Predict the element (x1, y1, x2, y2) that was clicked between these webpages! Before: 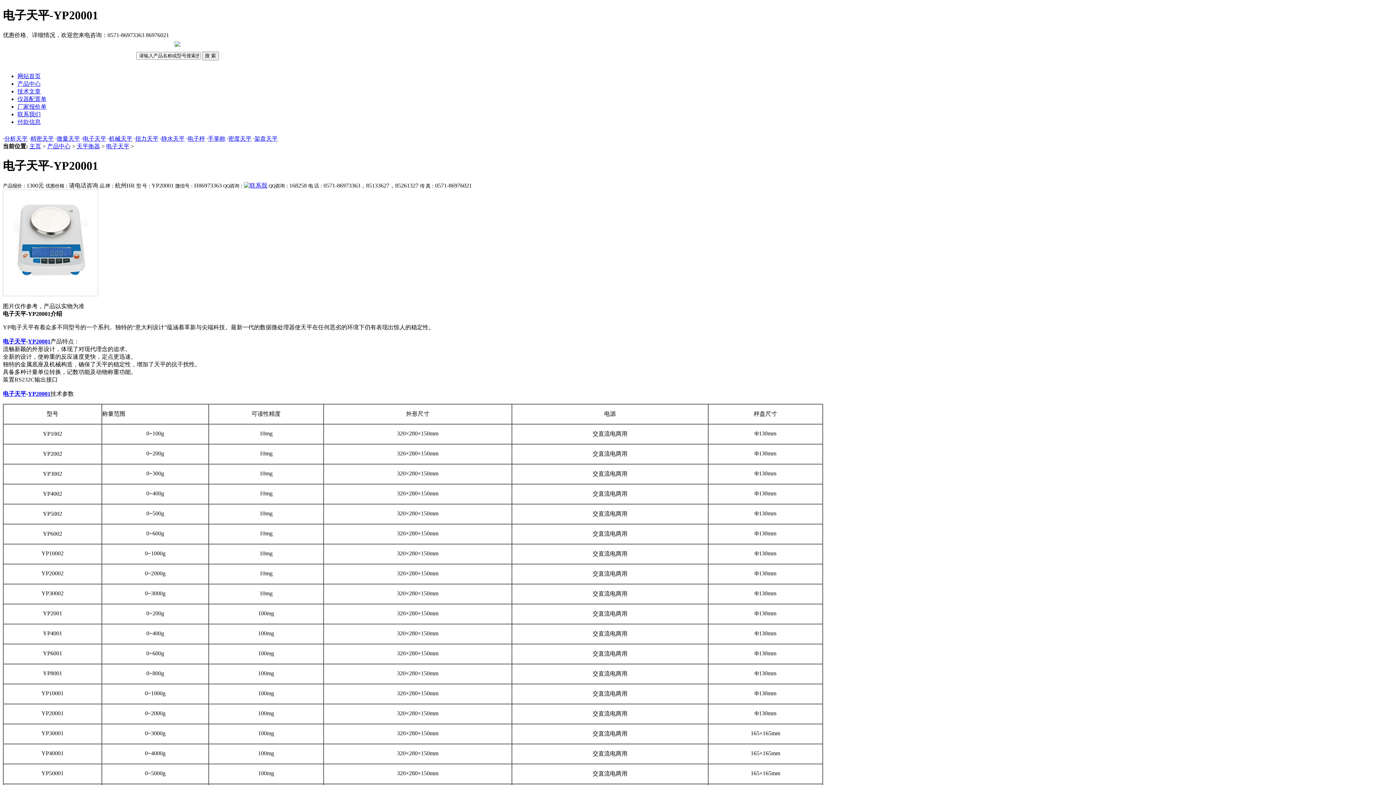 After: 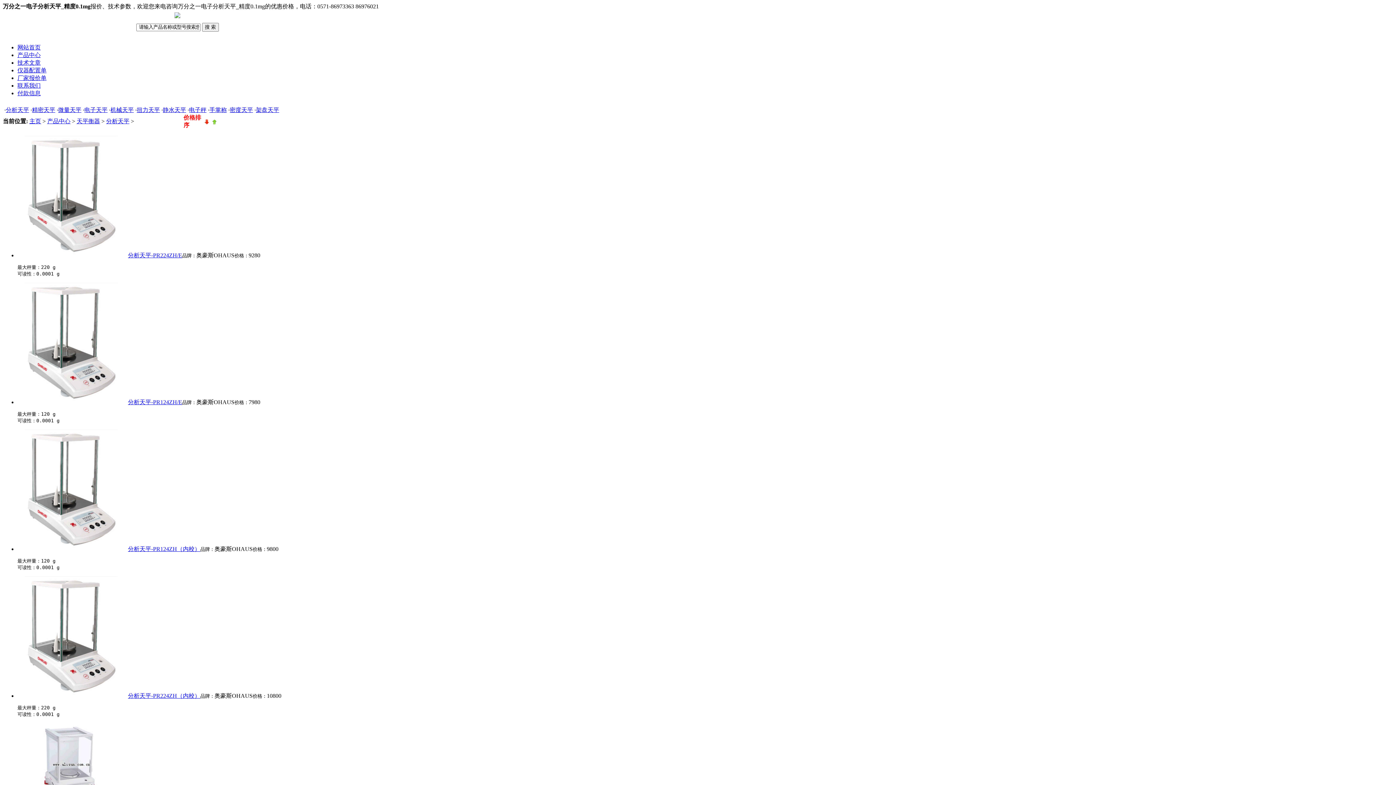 Action: label: 分析天平 bbox: (4, 135, 27, 141)